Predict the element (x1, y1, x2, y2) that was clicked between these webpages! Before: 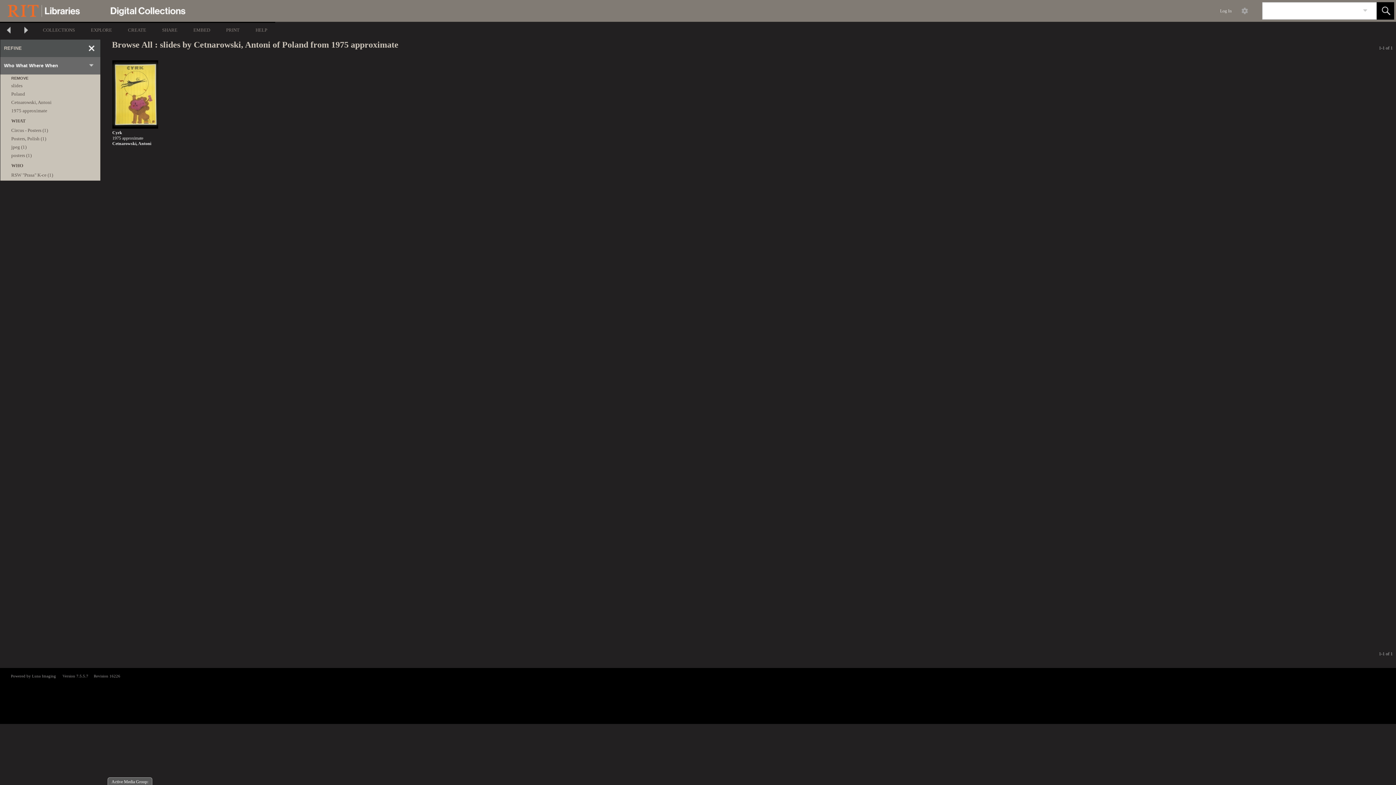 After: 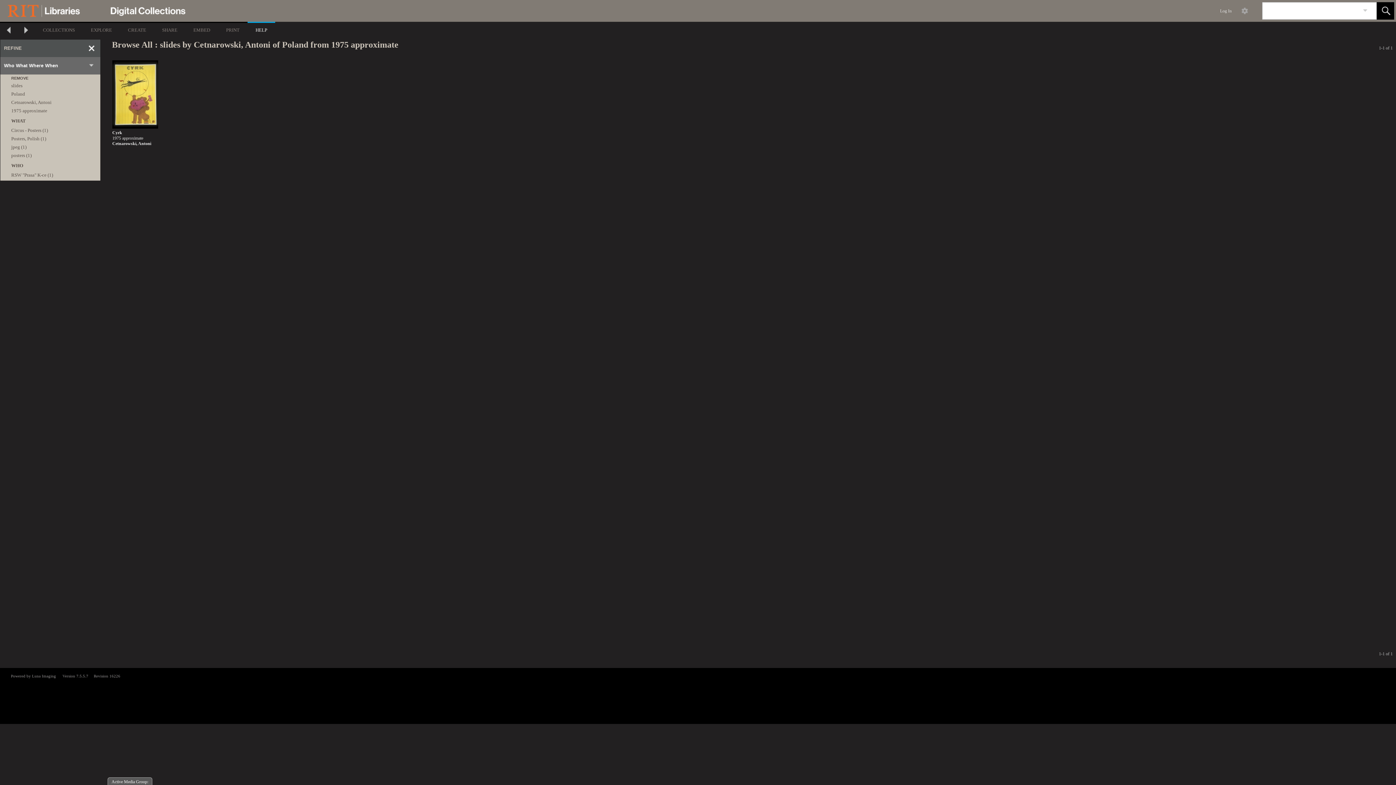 Action: label: HELP bbox: (247, 21, 275, 37)